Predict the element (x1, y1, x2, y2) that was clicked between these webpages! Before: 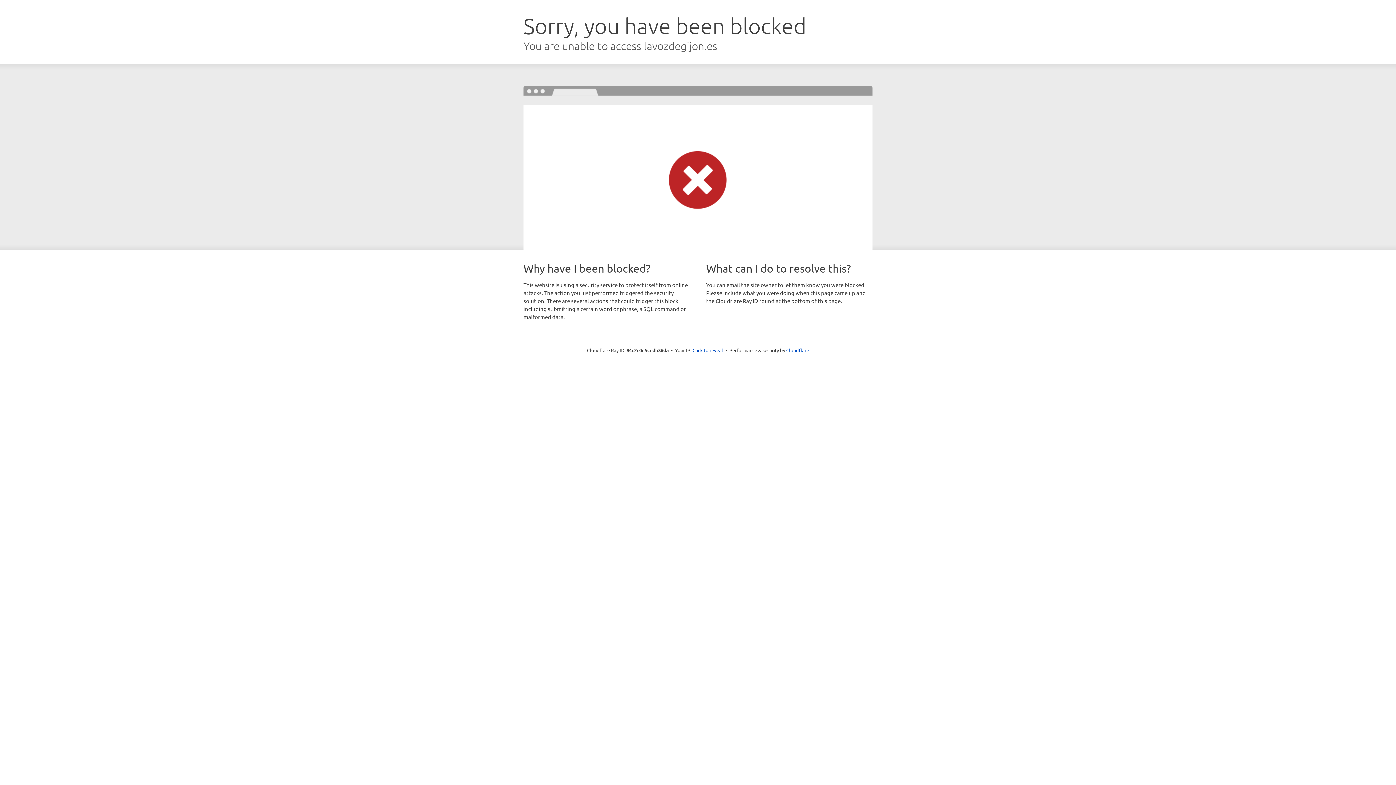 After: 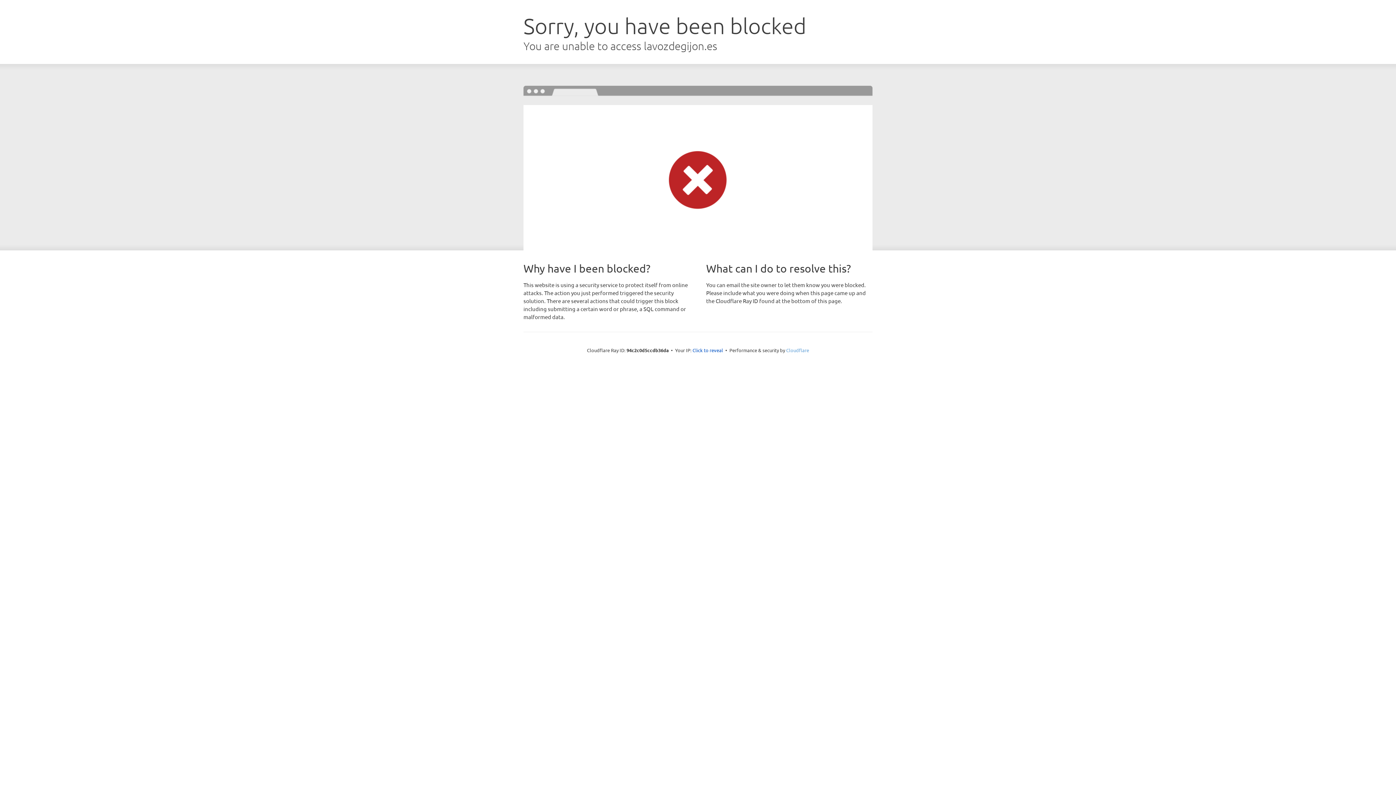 Action: bbox: (786, 347, 809, 353) label: Cloudflare